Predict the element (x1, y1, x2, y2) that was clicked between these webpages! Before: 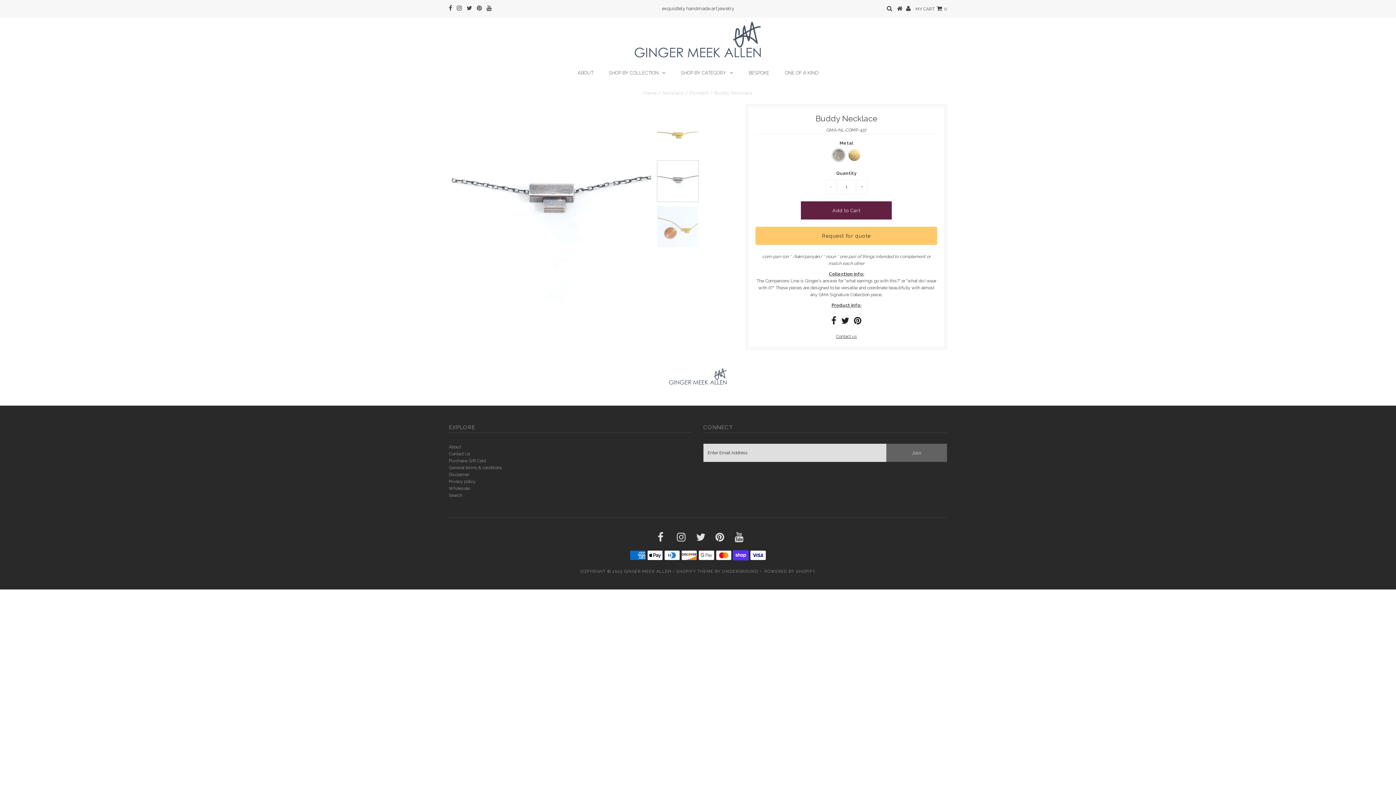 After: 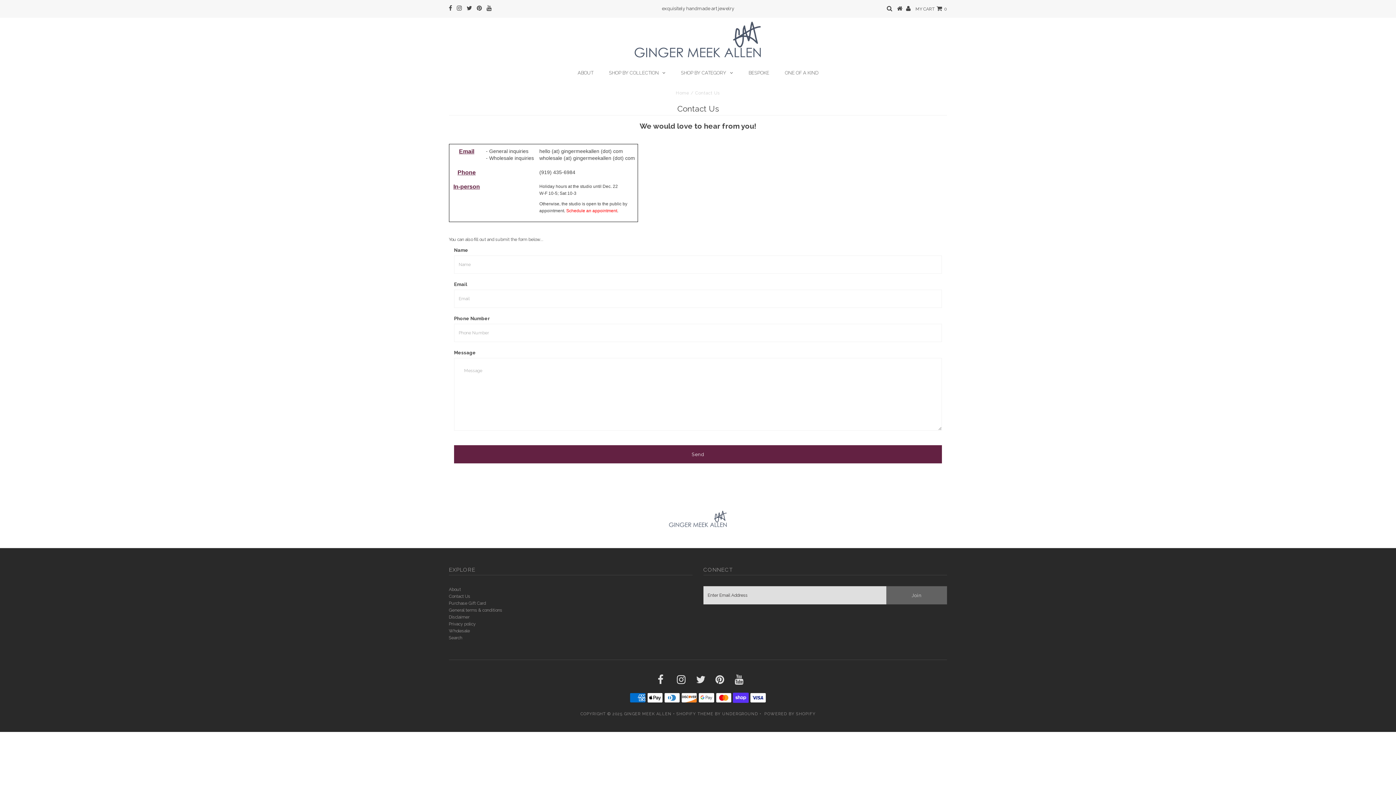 Action: label: Contact Us bbox: (448, 451, 470, 456)